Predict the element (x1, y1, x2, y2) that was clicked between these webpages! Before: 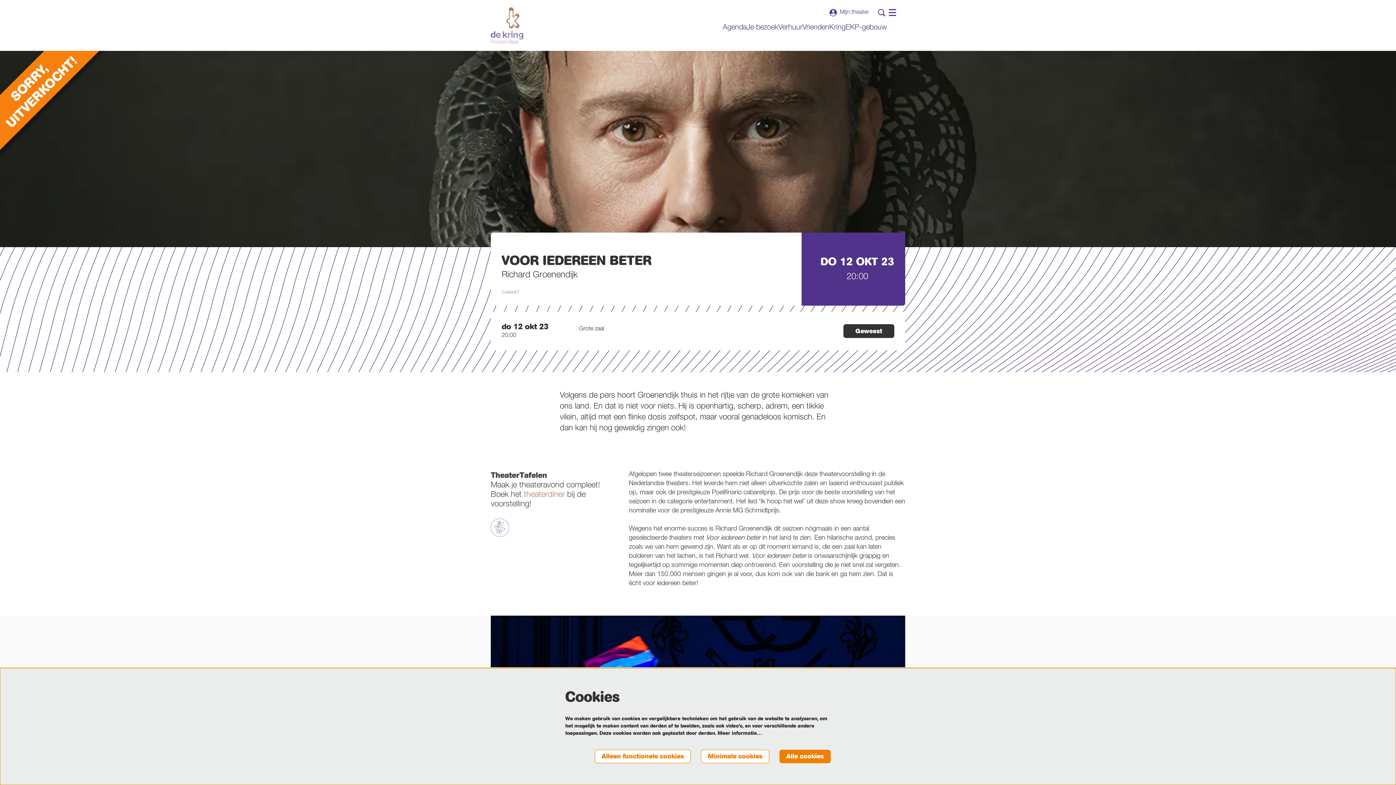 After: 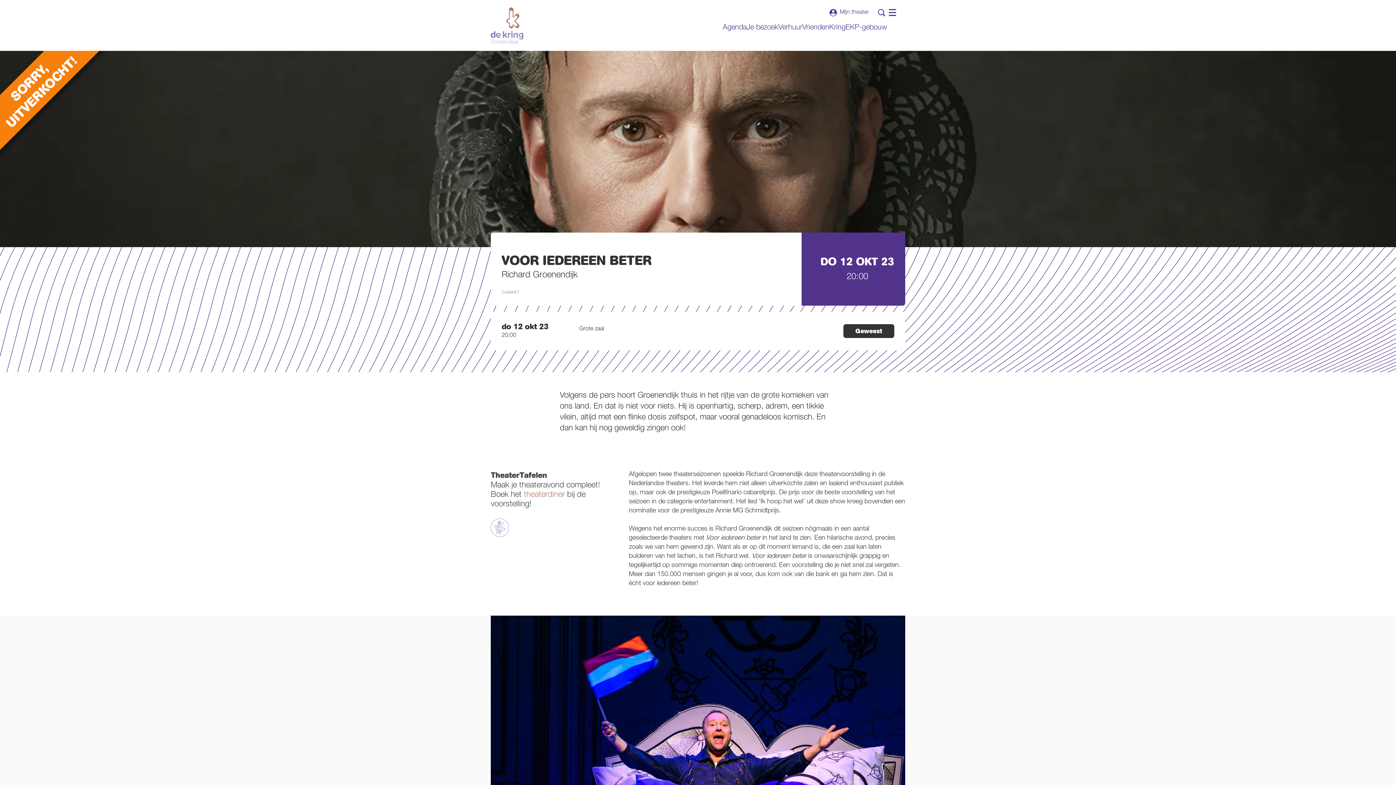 Action: label: Minimale cookies bbox: (701, 750, 769, 763)